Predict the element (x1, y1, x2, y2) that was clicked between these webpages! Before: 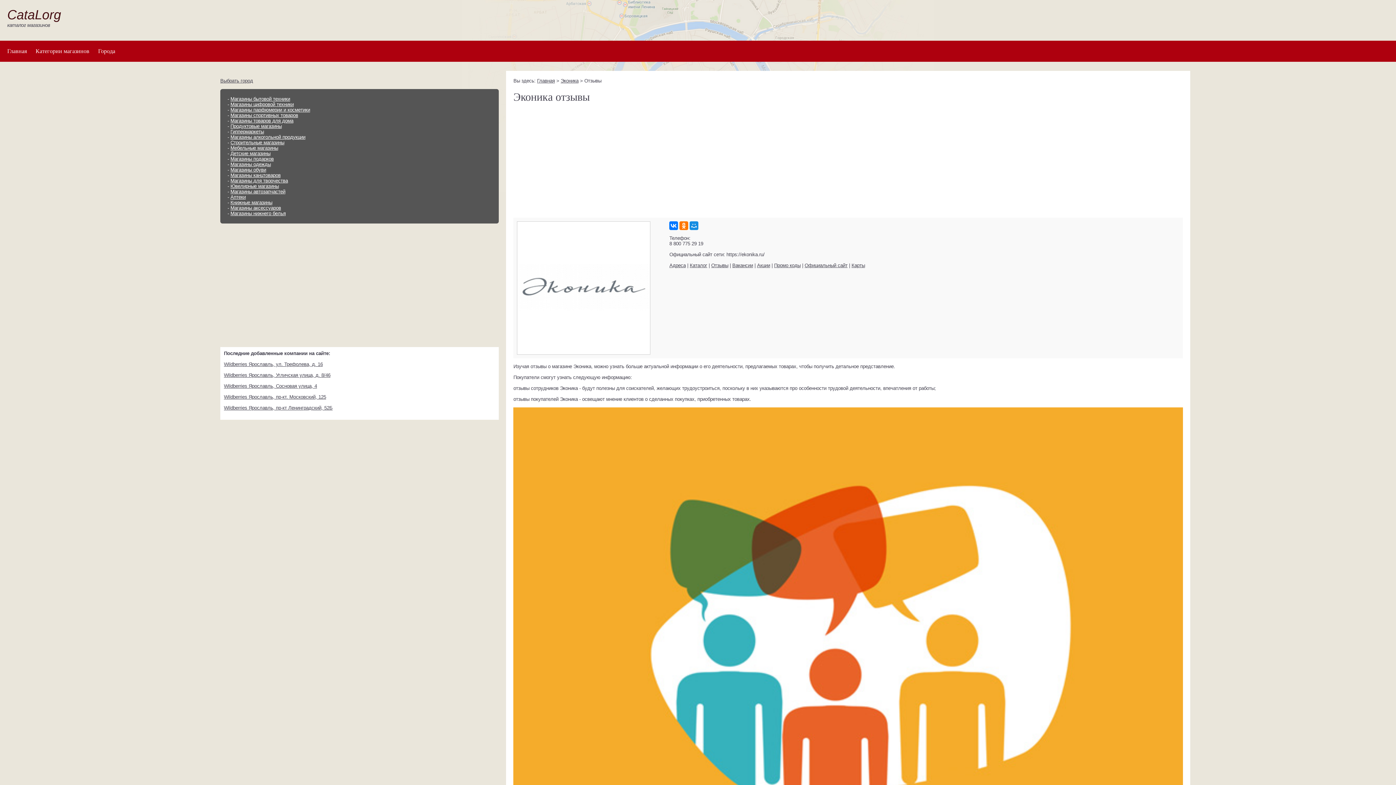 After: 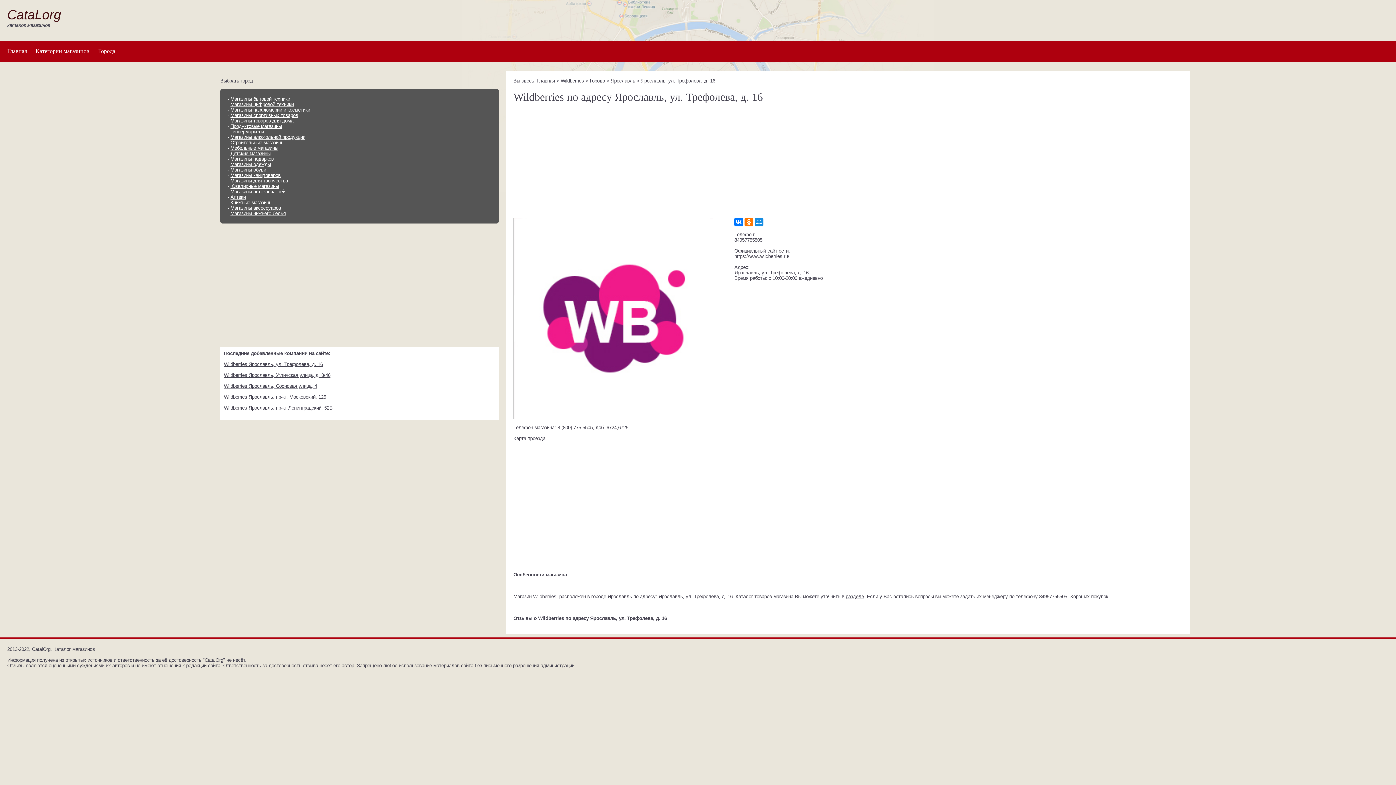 Action: bbox: (224, 361, 322, 367) label: Wildberries Ярославль, ул. Трефолева, д. 16